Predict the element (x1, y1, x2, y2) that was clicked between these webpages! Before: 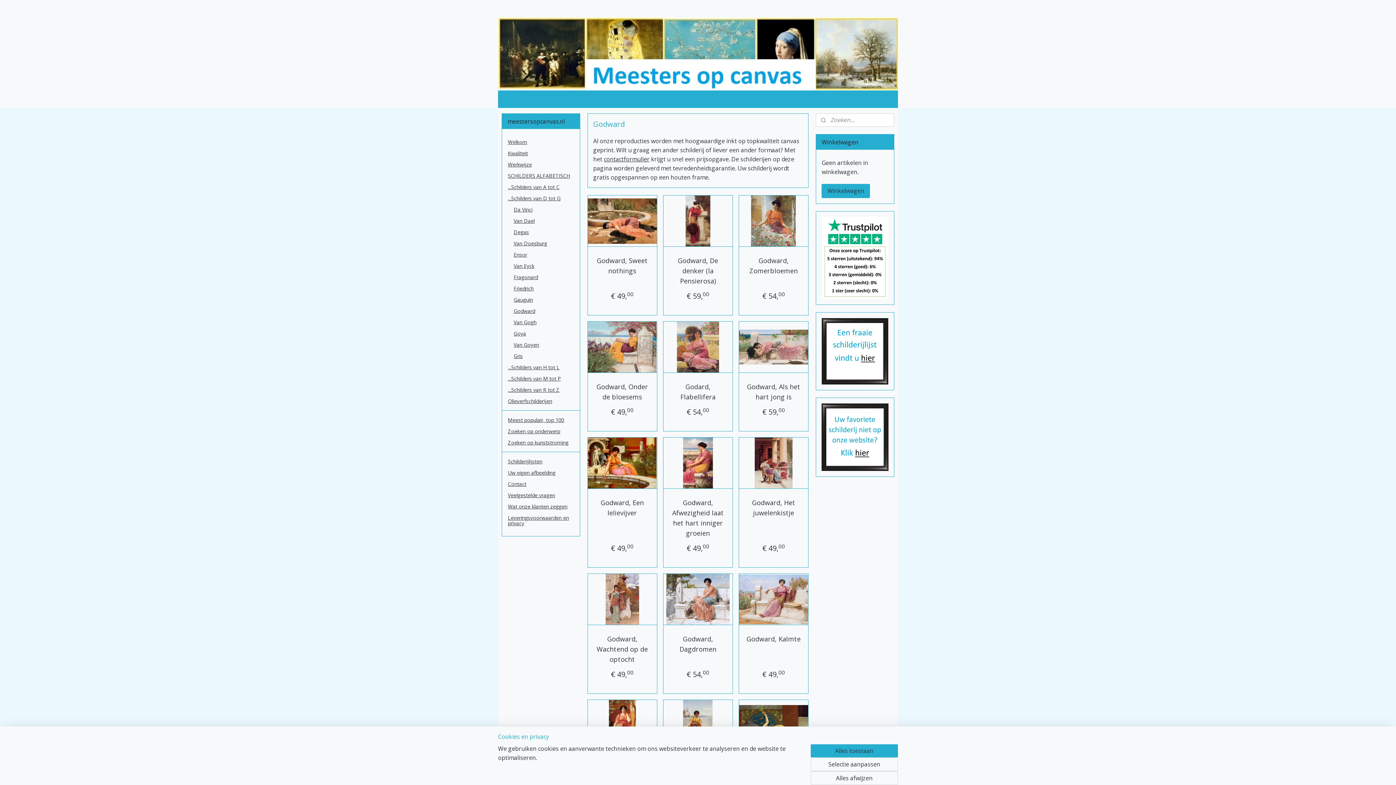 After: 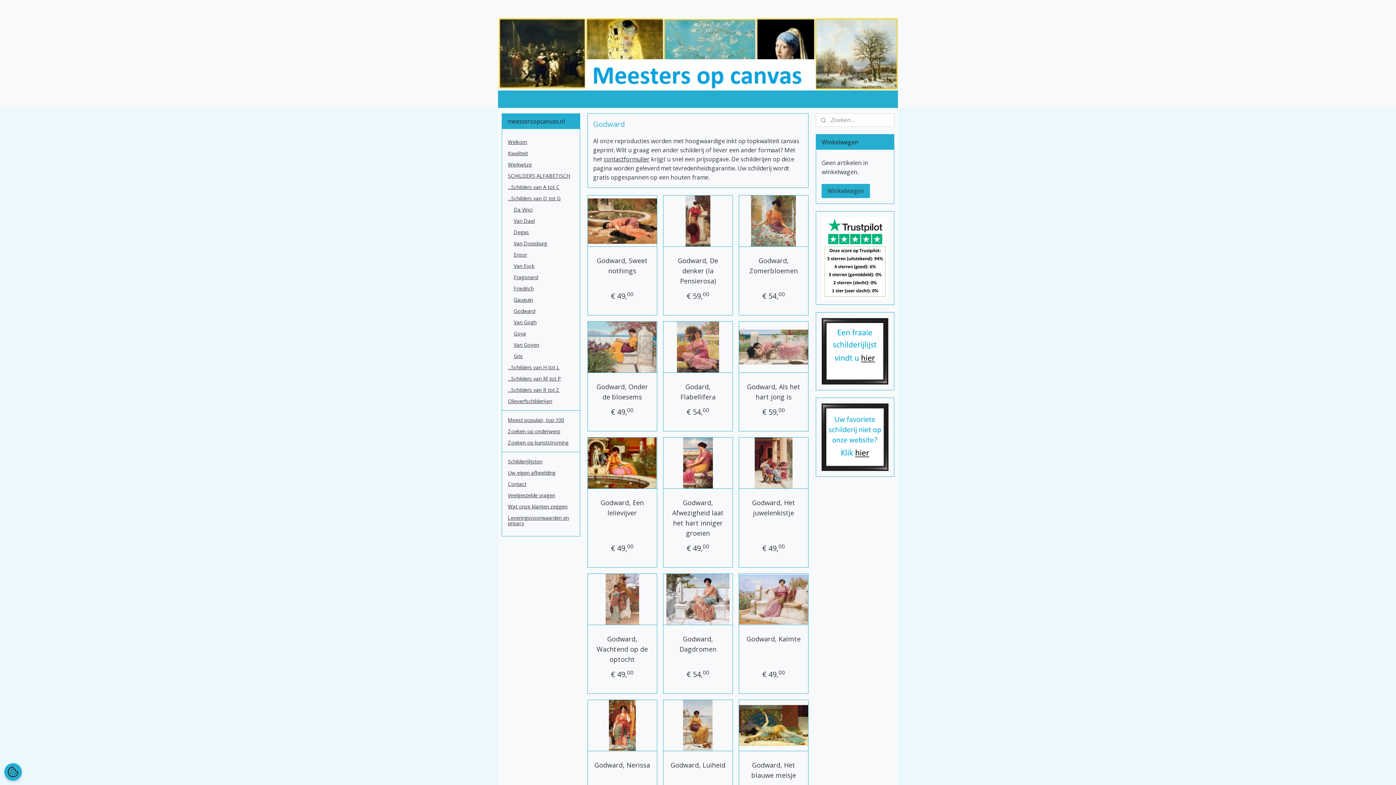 Action: label: Alles toestaan bbox: (810, 744, 898, 757)